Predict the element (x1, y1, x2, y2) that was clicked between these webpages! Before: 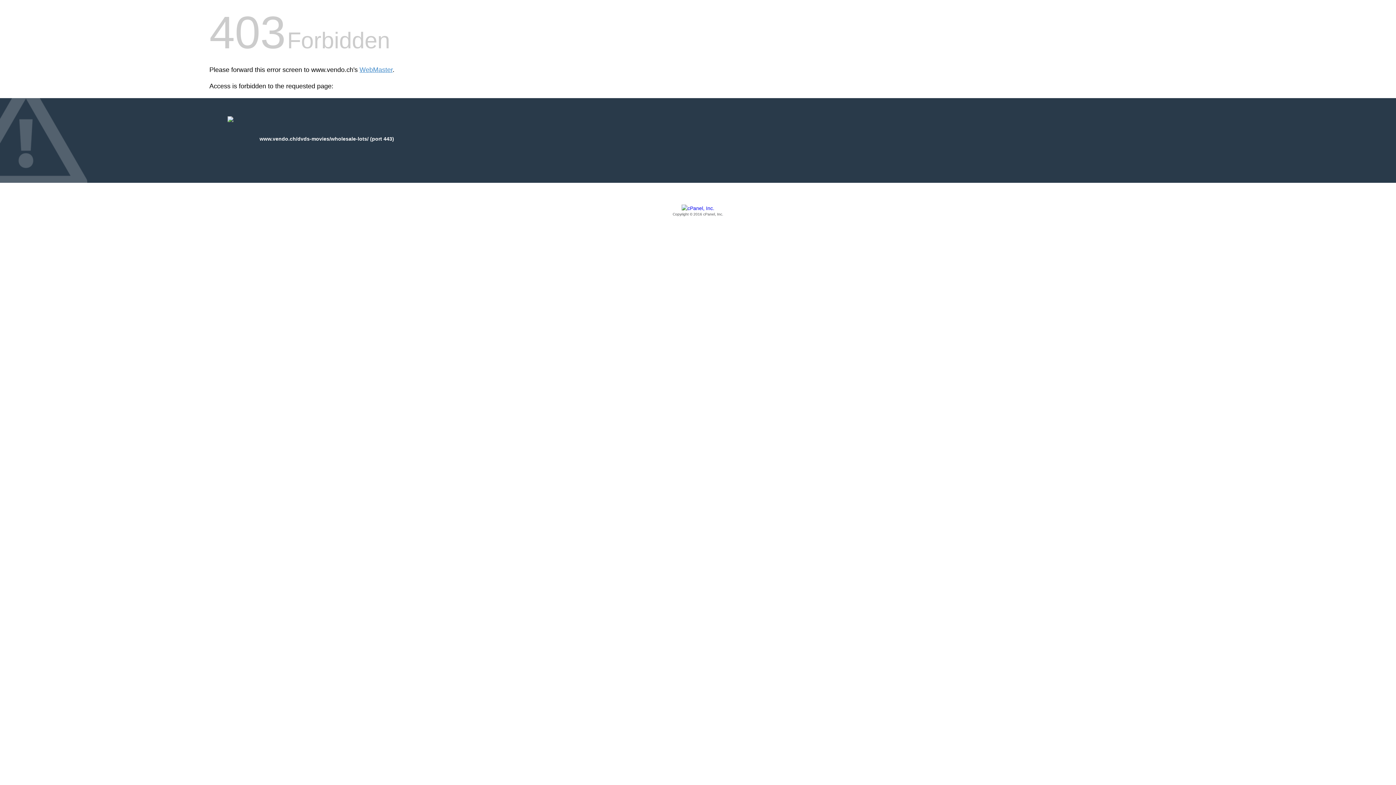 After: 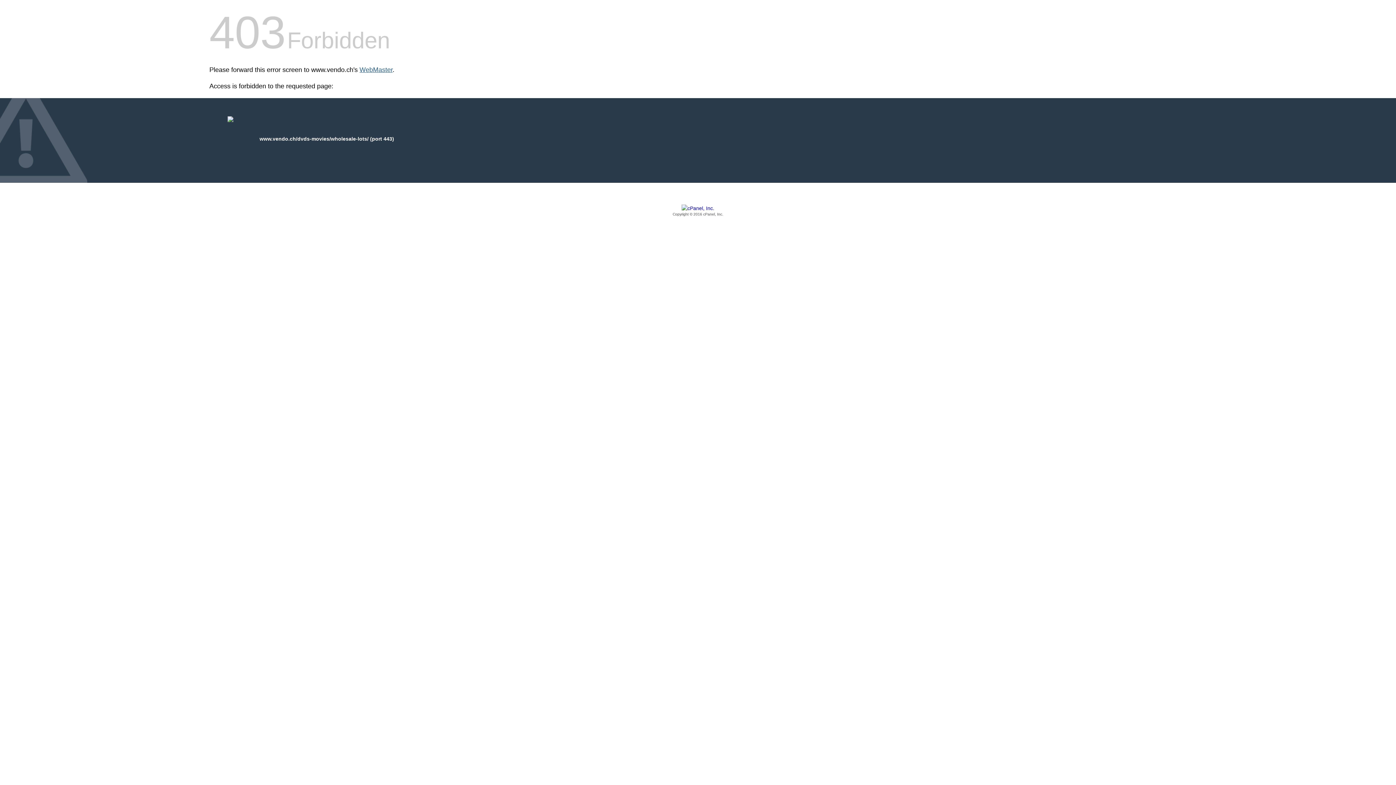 Action: bbox: (359, 66, 392, 73) label: WebMaster